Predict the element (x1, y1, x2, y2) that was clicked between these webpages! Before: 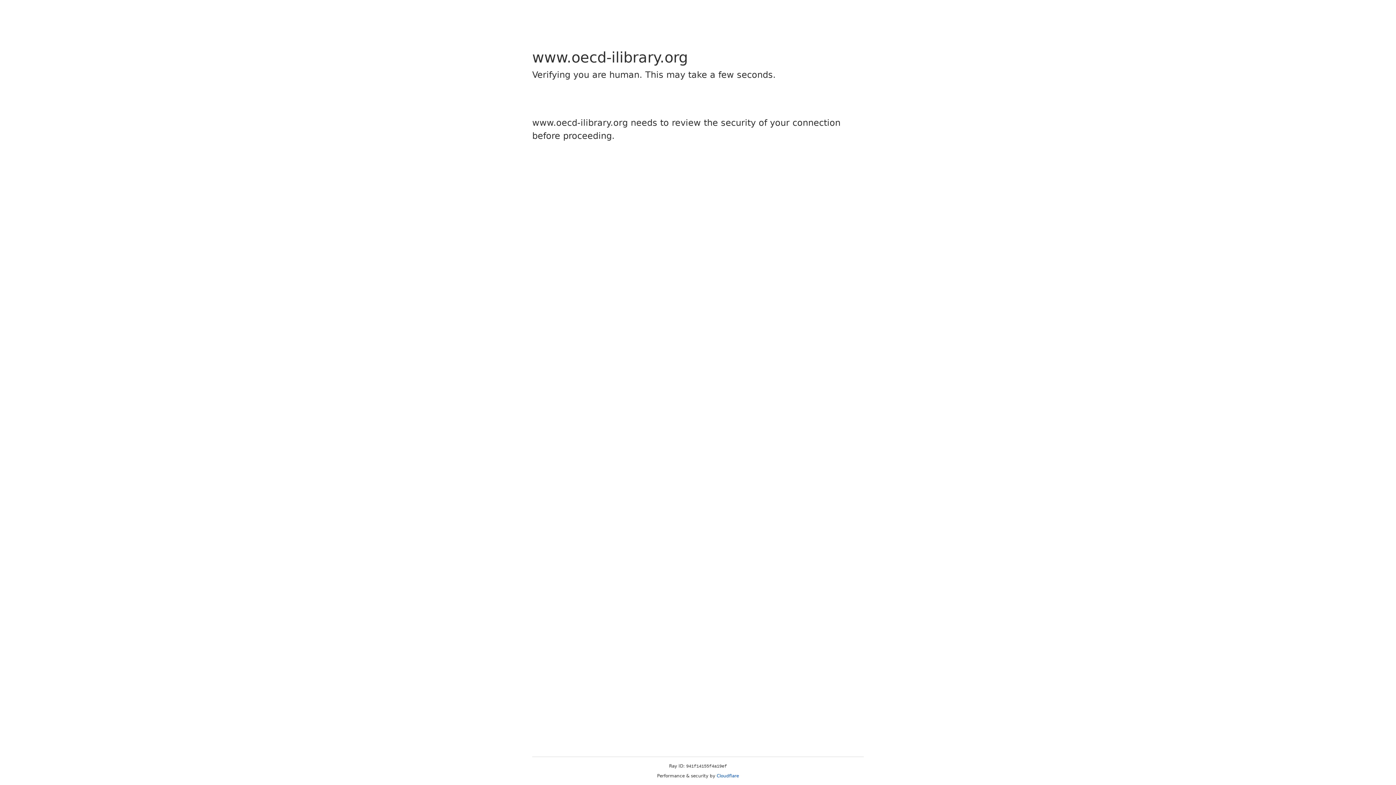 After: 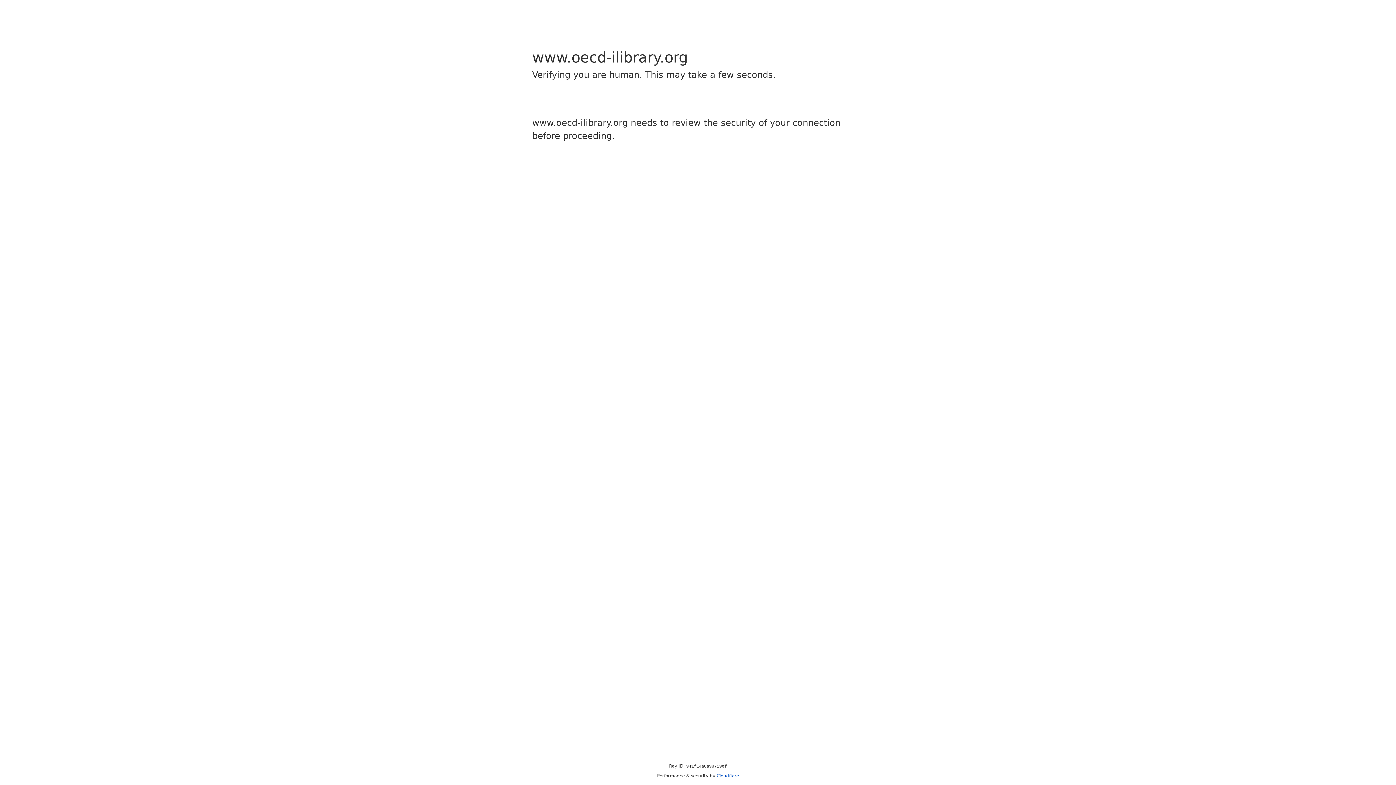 Action: bbox: (716, 773, 739, 778) label: Cloudflare